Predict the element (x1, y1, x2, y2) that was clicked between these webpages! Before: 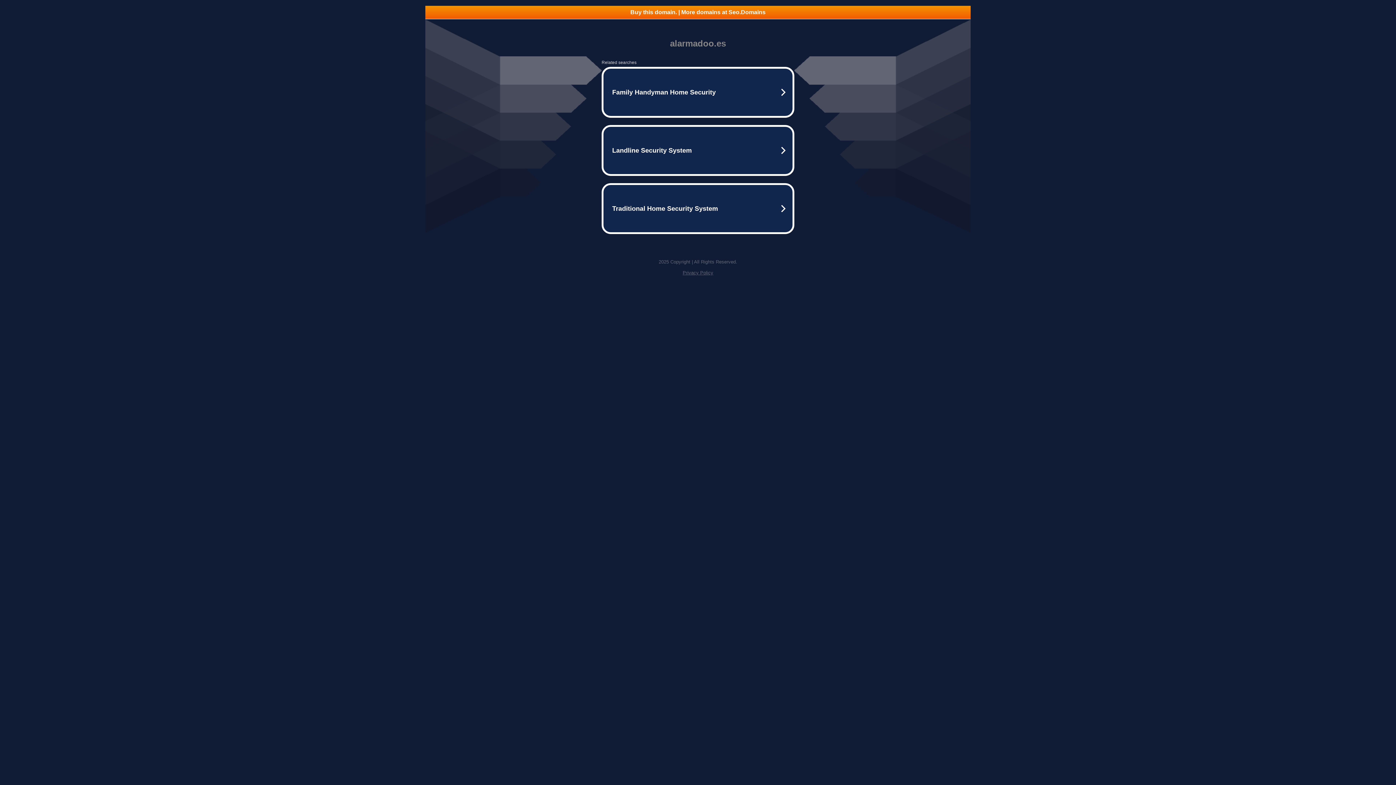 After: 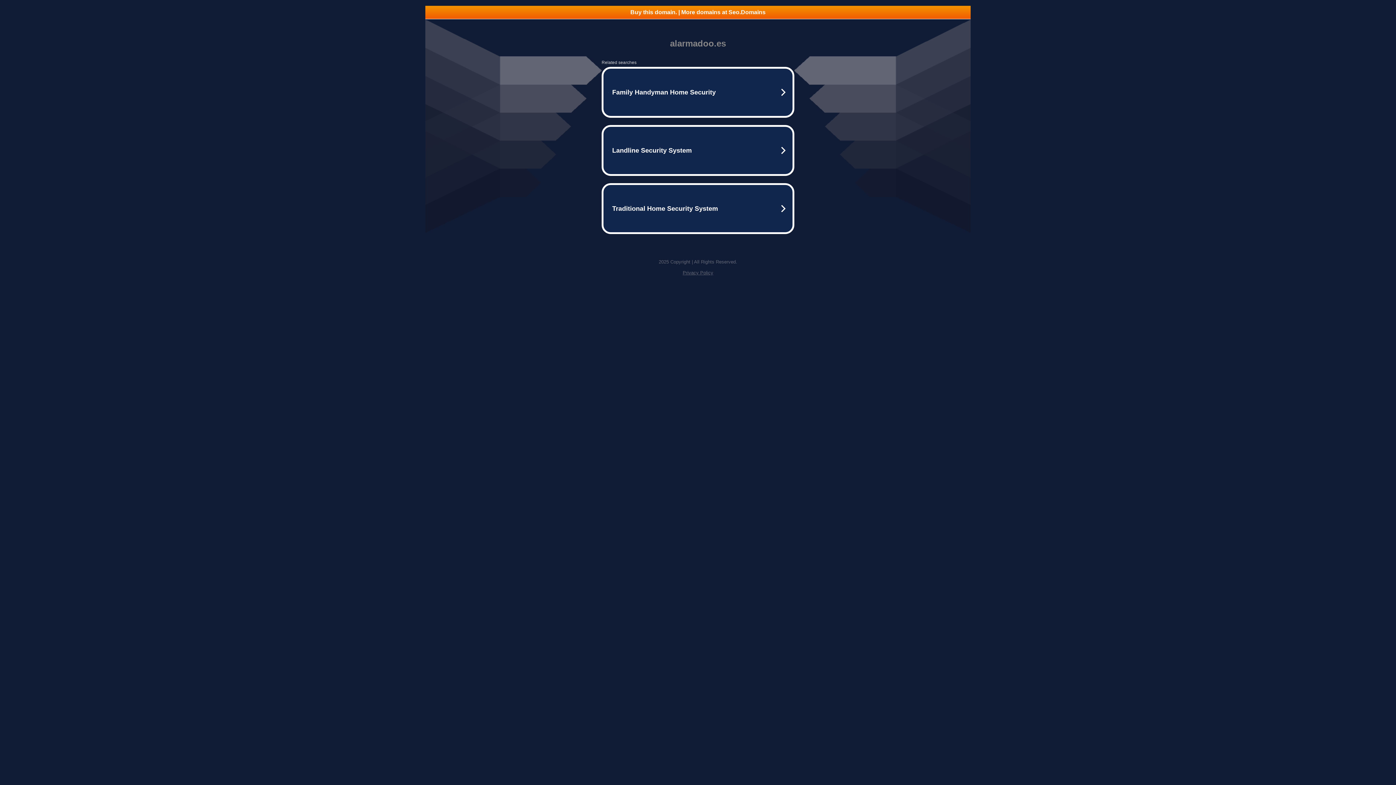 Action: bbox: (682, 270, 713, 275) label: Privacy Policy